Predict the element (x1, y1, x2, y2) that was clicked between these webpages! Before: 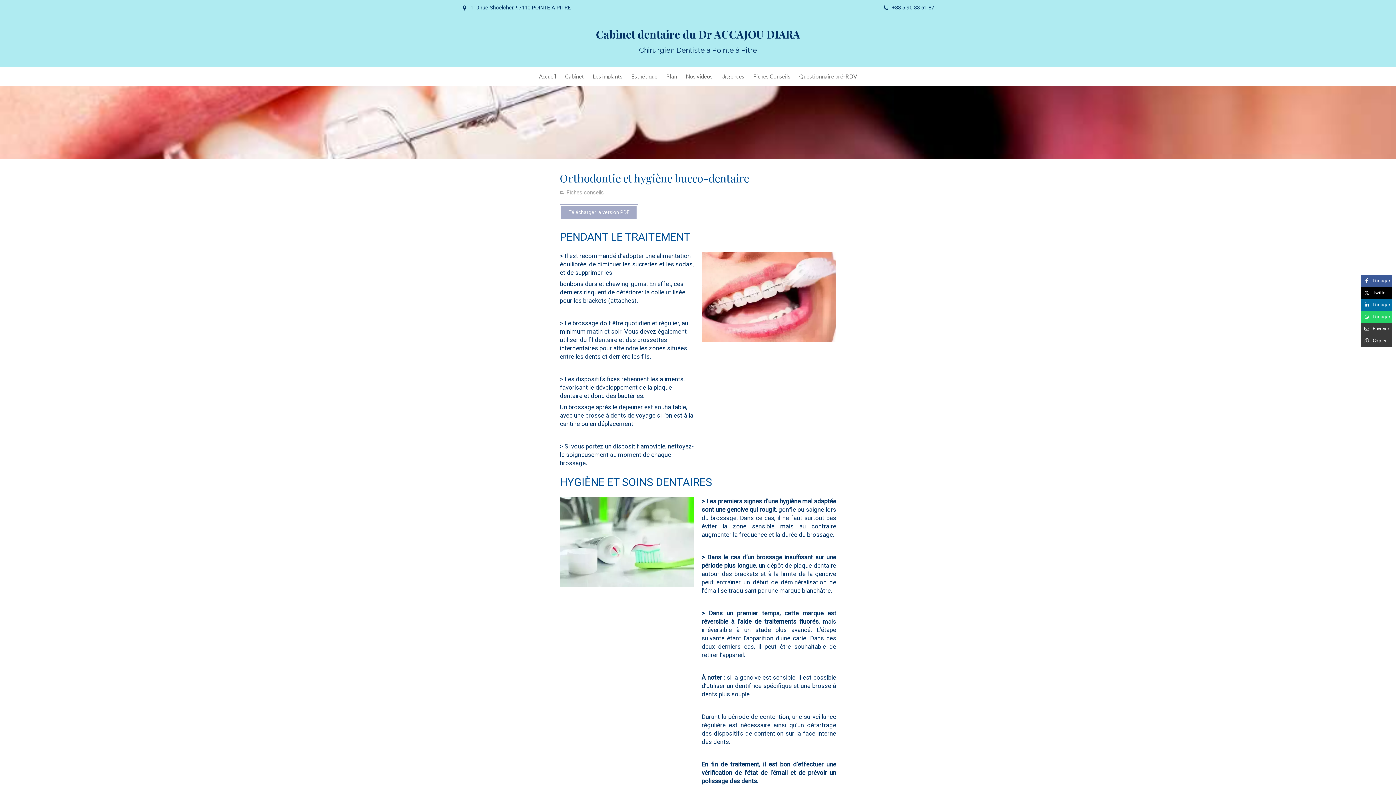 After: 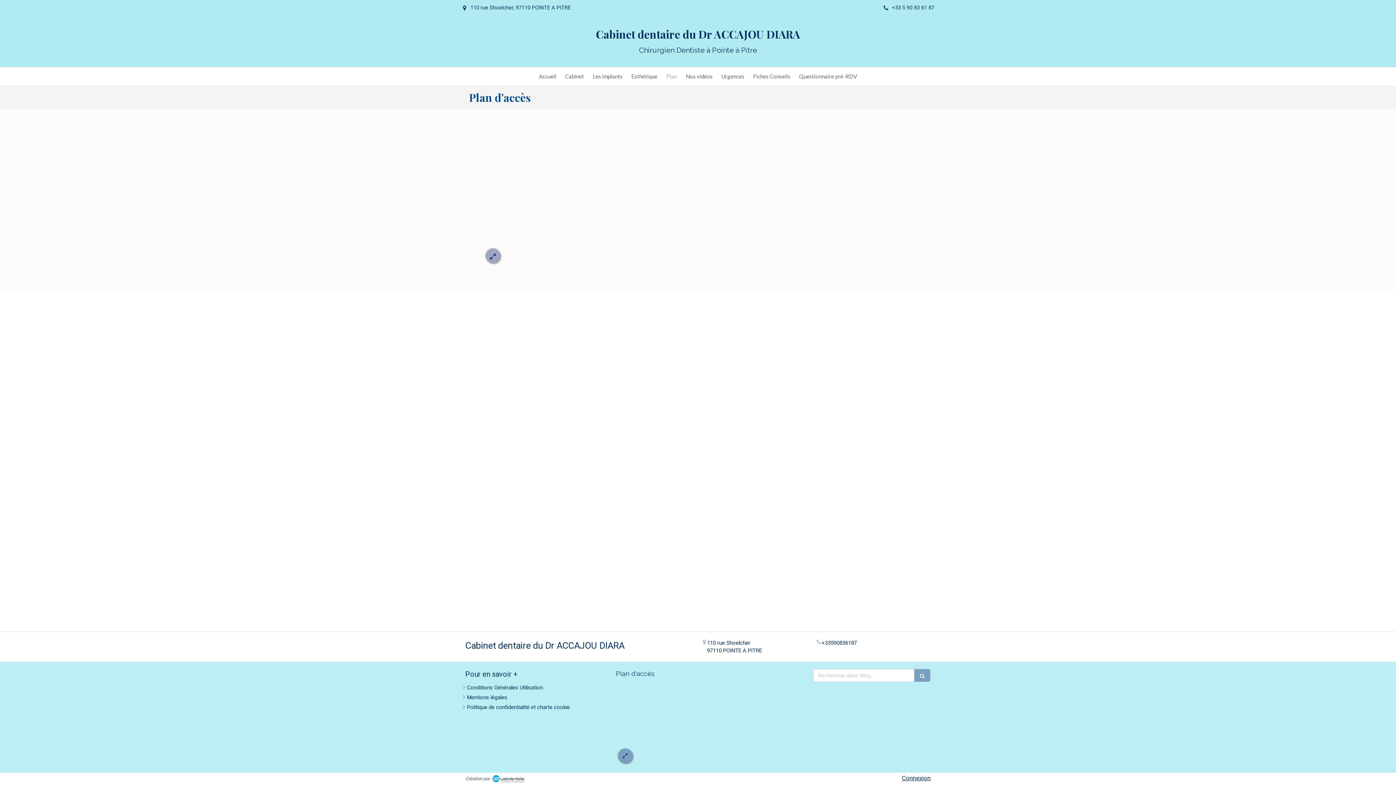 Action: bbox: (662, 67, 680, 85) label: Plan